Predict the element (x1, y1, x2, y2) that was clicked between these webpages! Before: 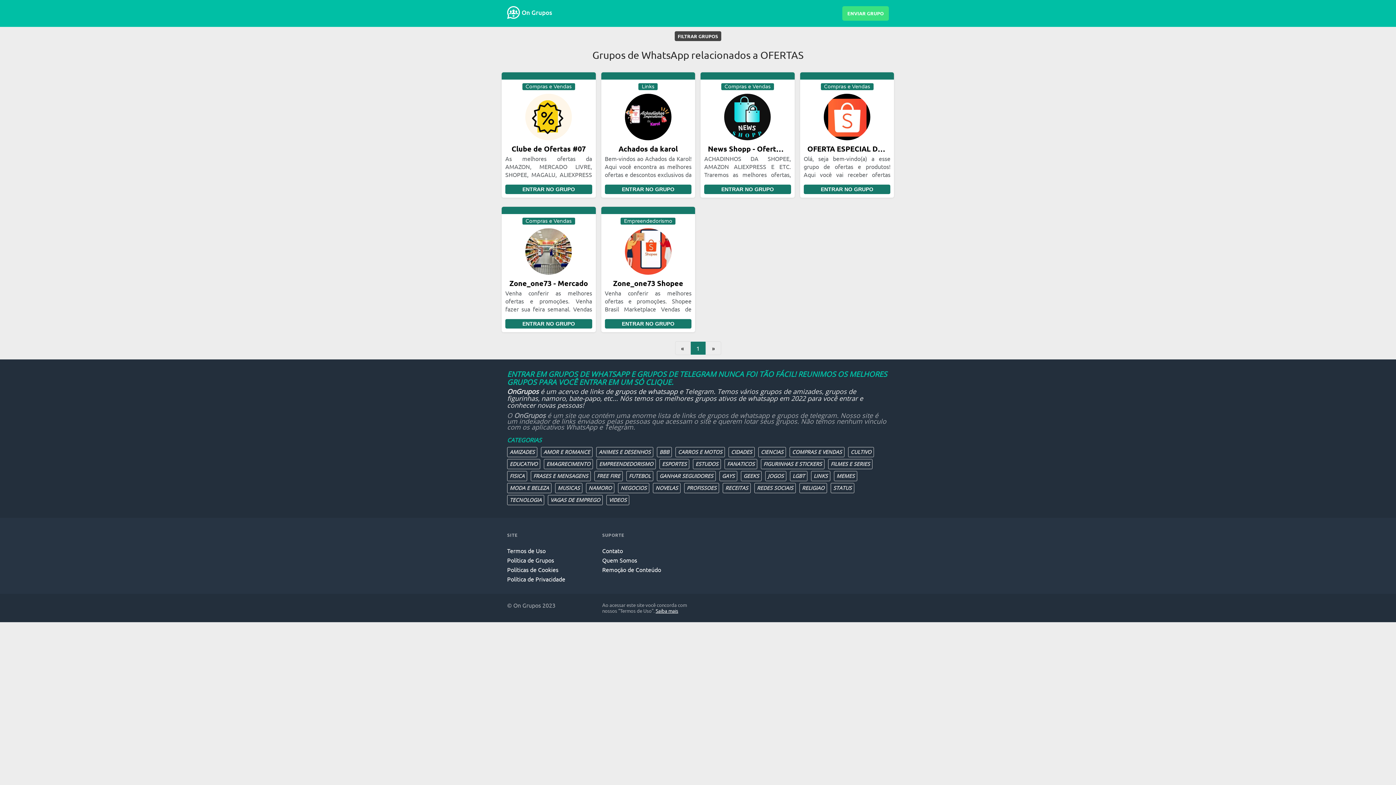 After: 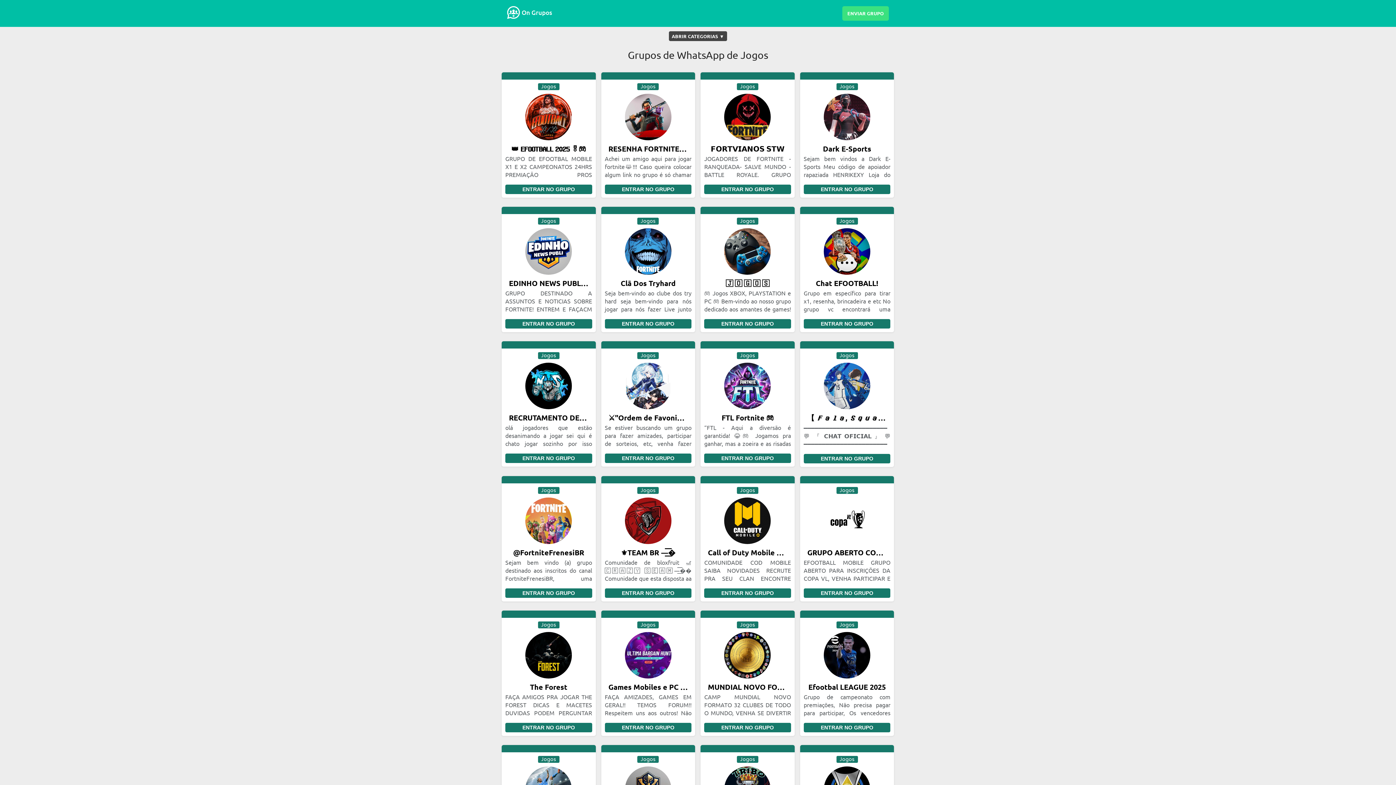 Action: bbox: (765, 471, 786, 481) label: JOGOS